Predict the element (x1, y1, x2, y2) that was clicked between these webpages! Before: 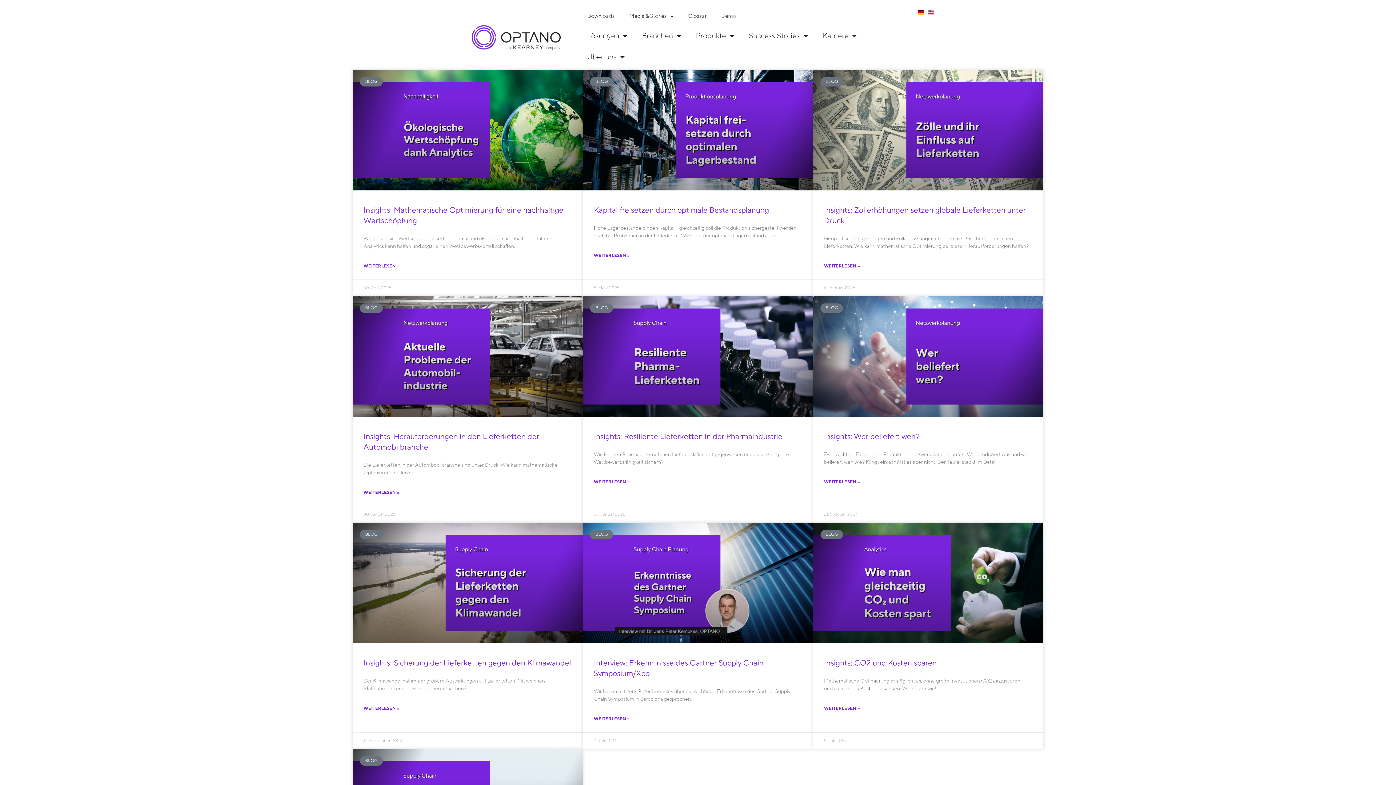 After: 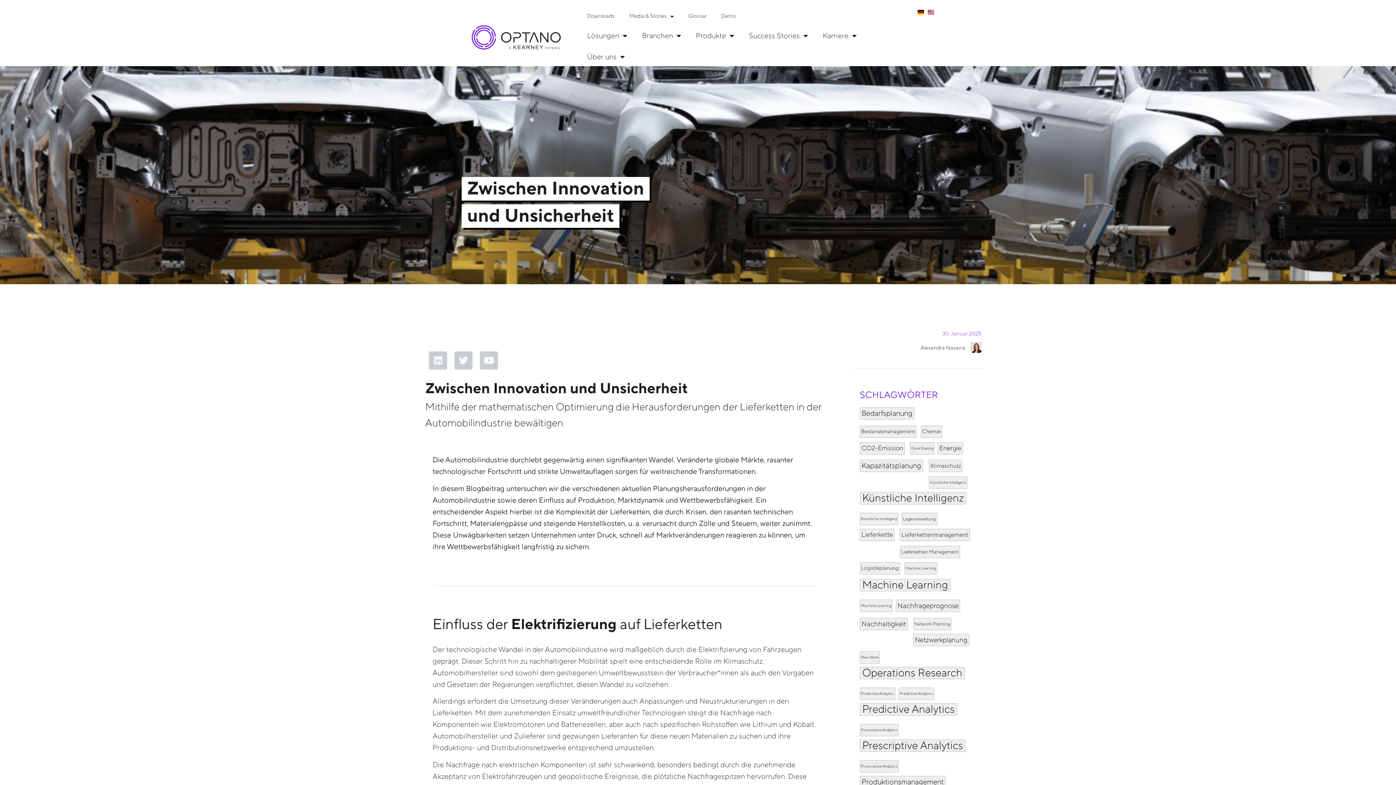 Action: label: Read more about Insights: Herauforderungen in den Lieferketten der Automobilbranche bbox: (363, 487, 399, 498)